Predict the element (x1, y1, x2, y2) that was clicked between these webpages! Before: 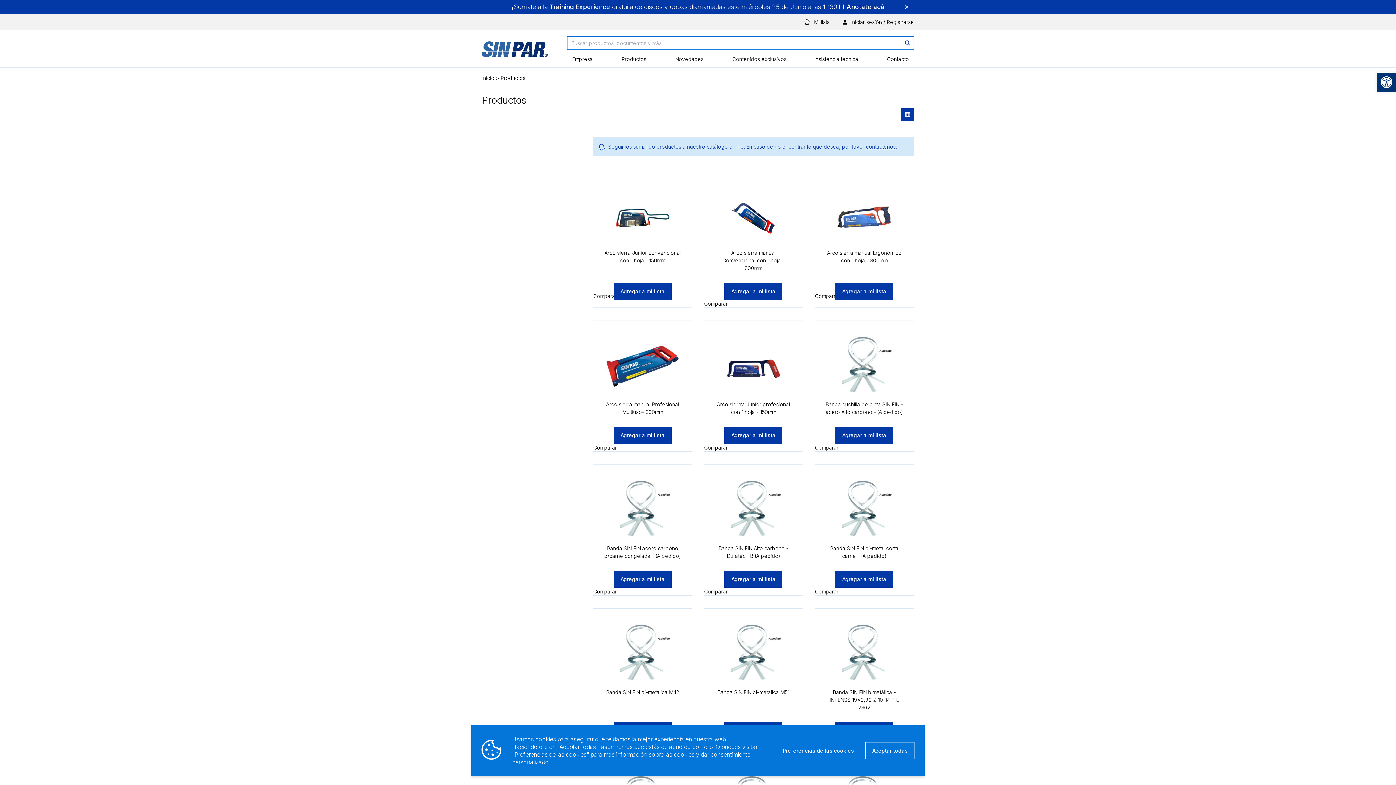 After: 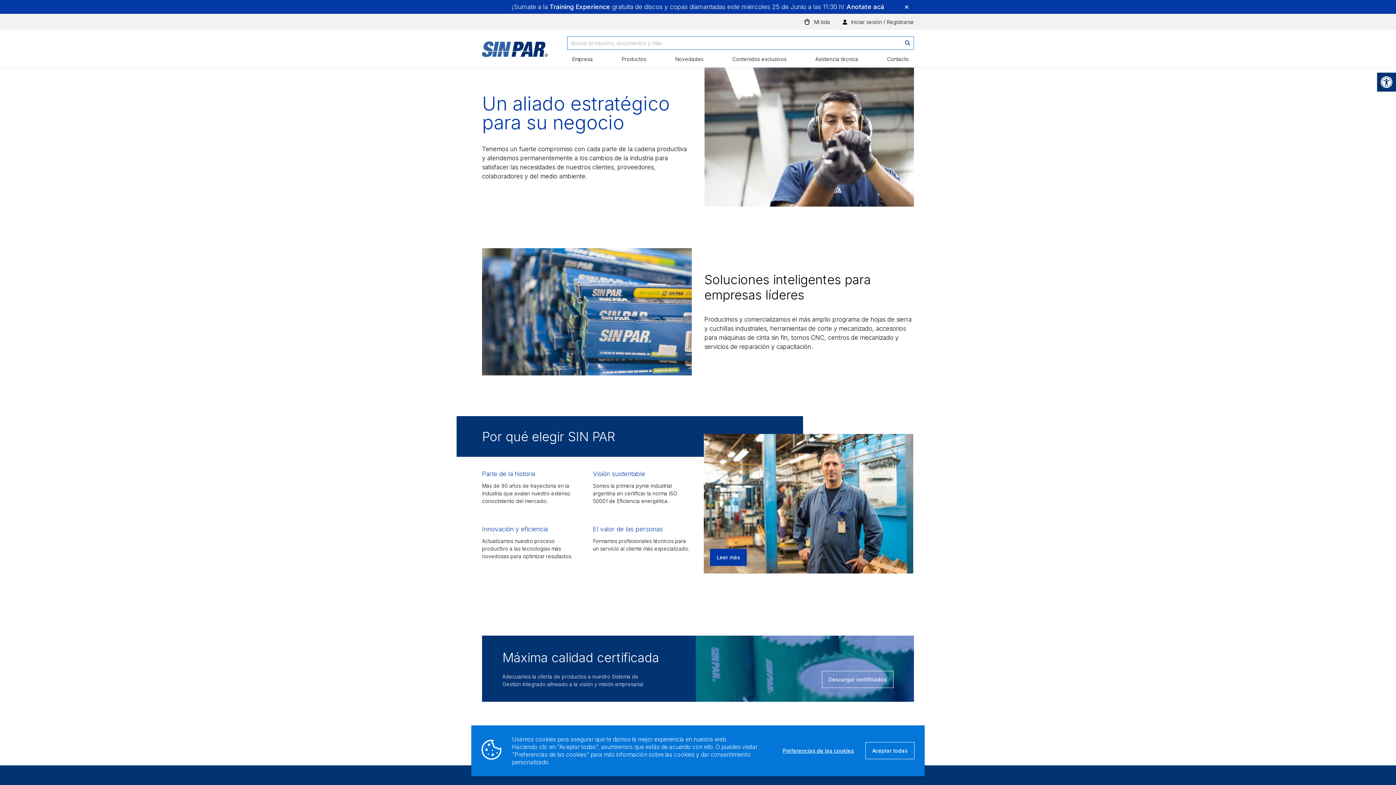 Action: bbox: (572, 56, 592, 67) label: Empresa